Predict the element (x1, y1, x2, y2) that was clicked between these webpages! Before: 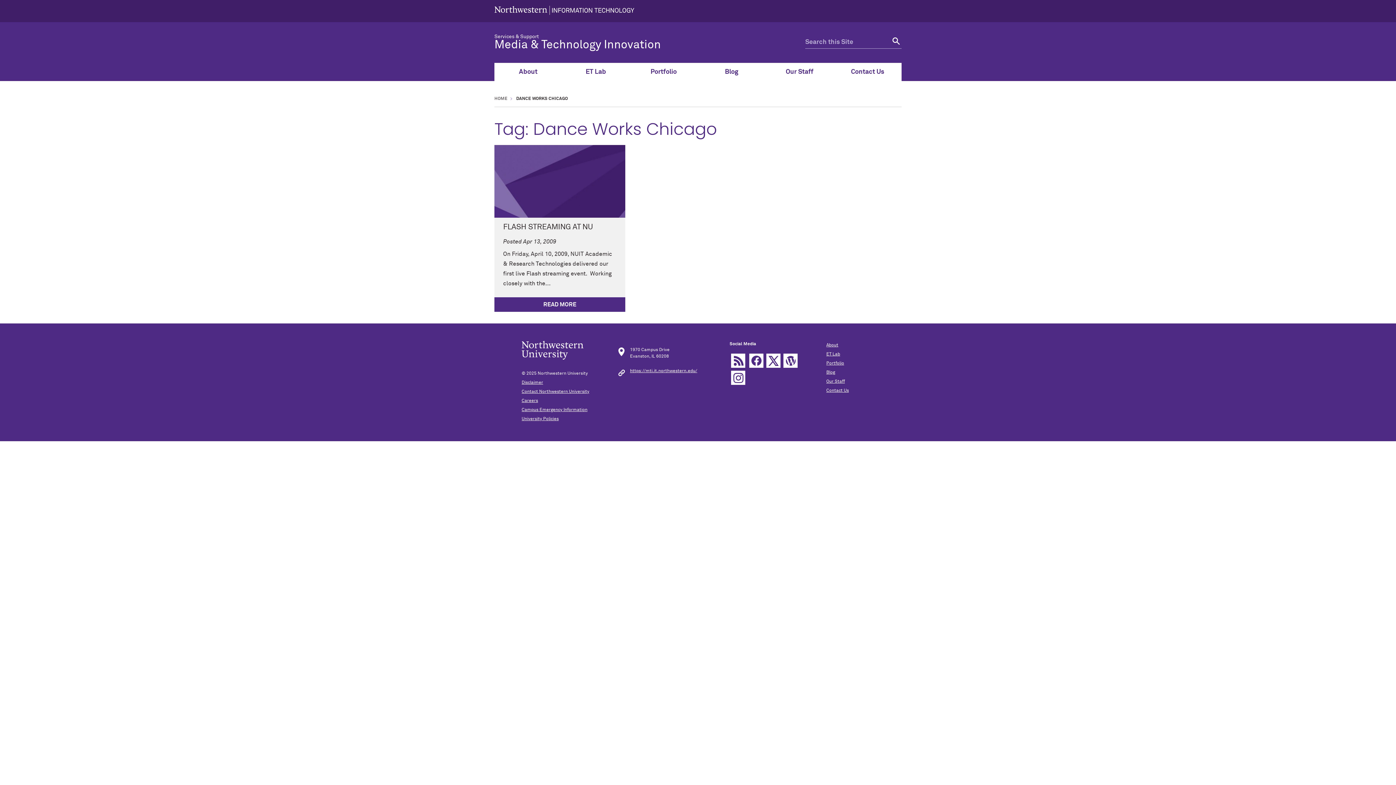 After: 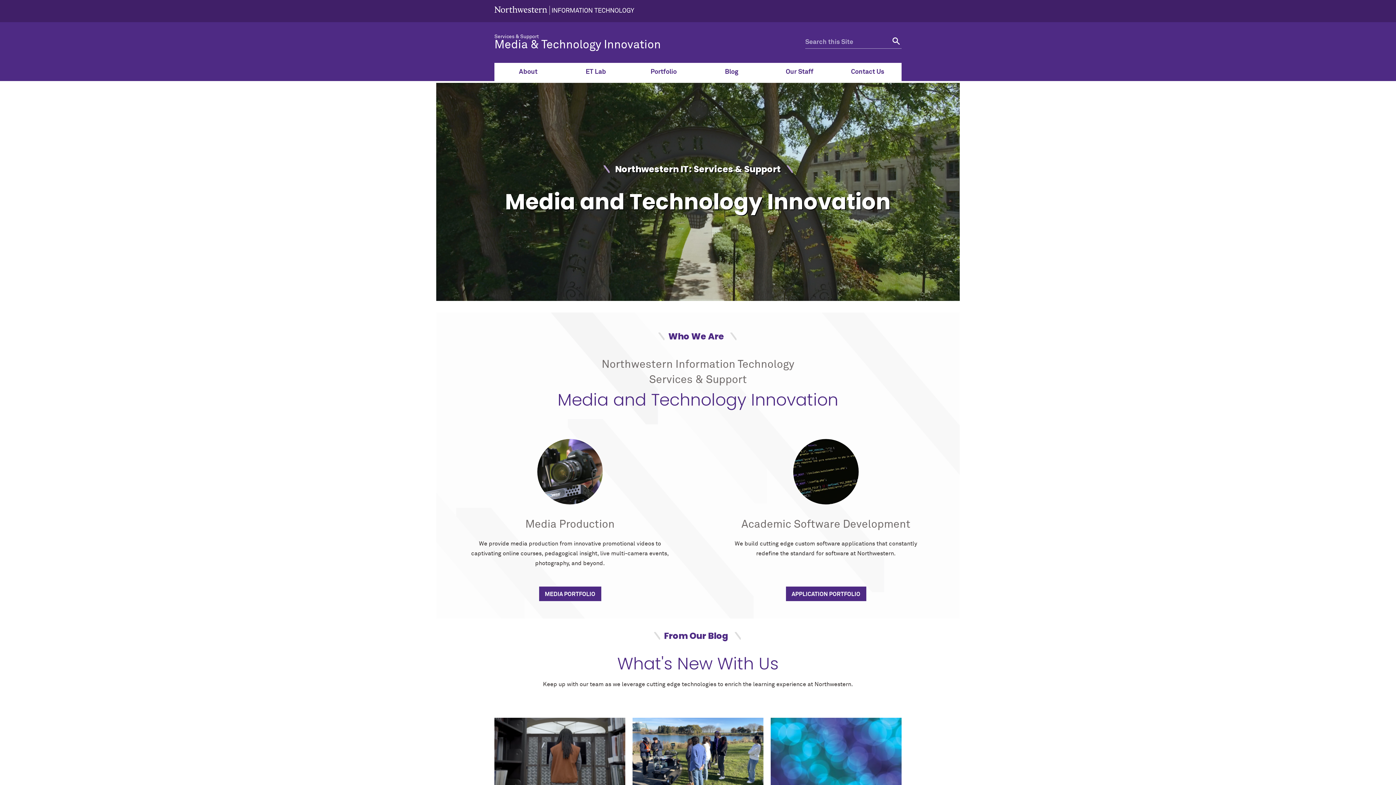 Action: label: Media & Technology Innovation bbox: (494, 39, 661, 50)